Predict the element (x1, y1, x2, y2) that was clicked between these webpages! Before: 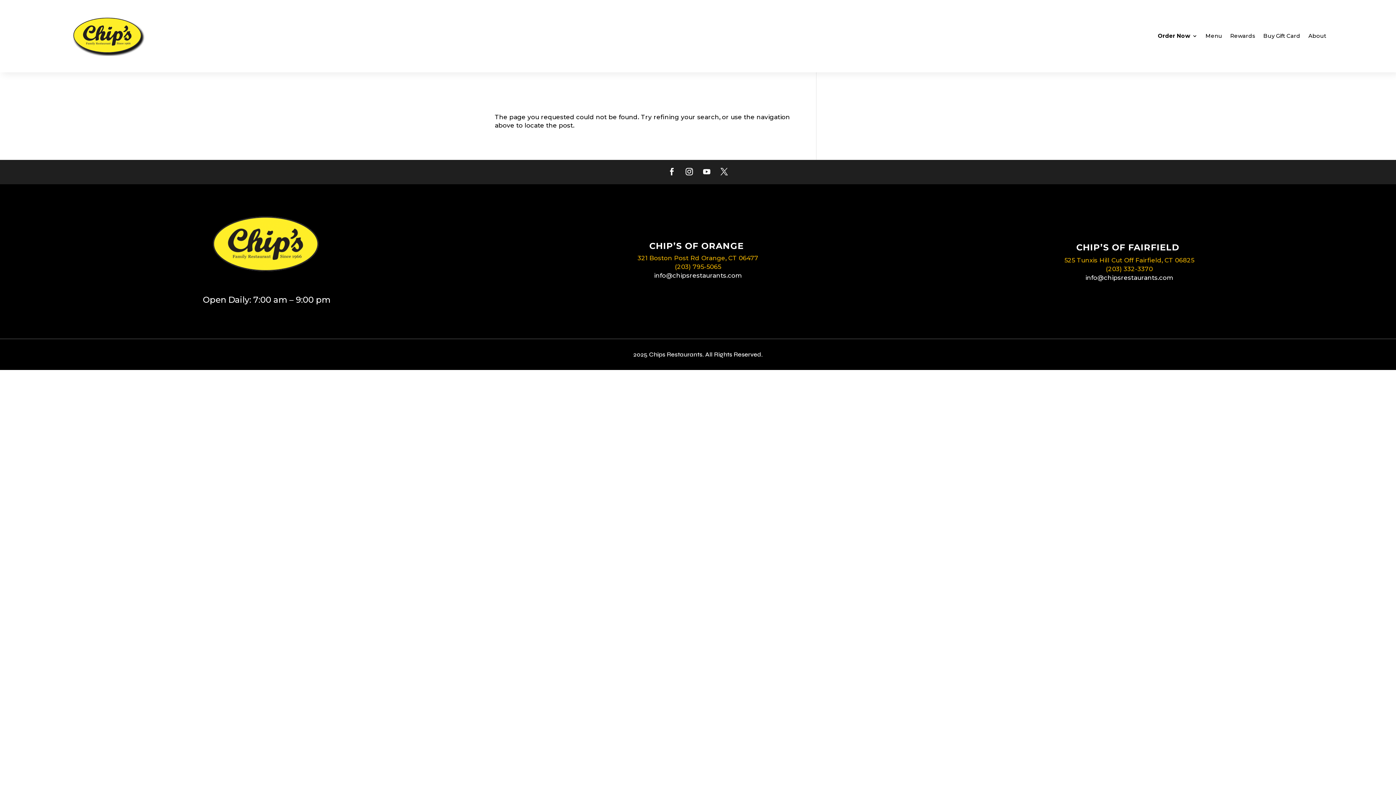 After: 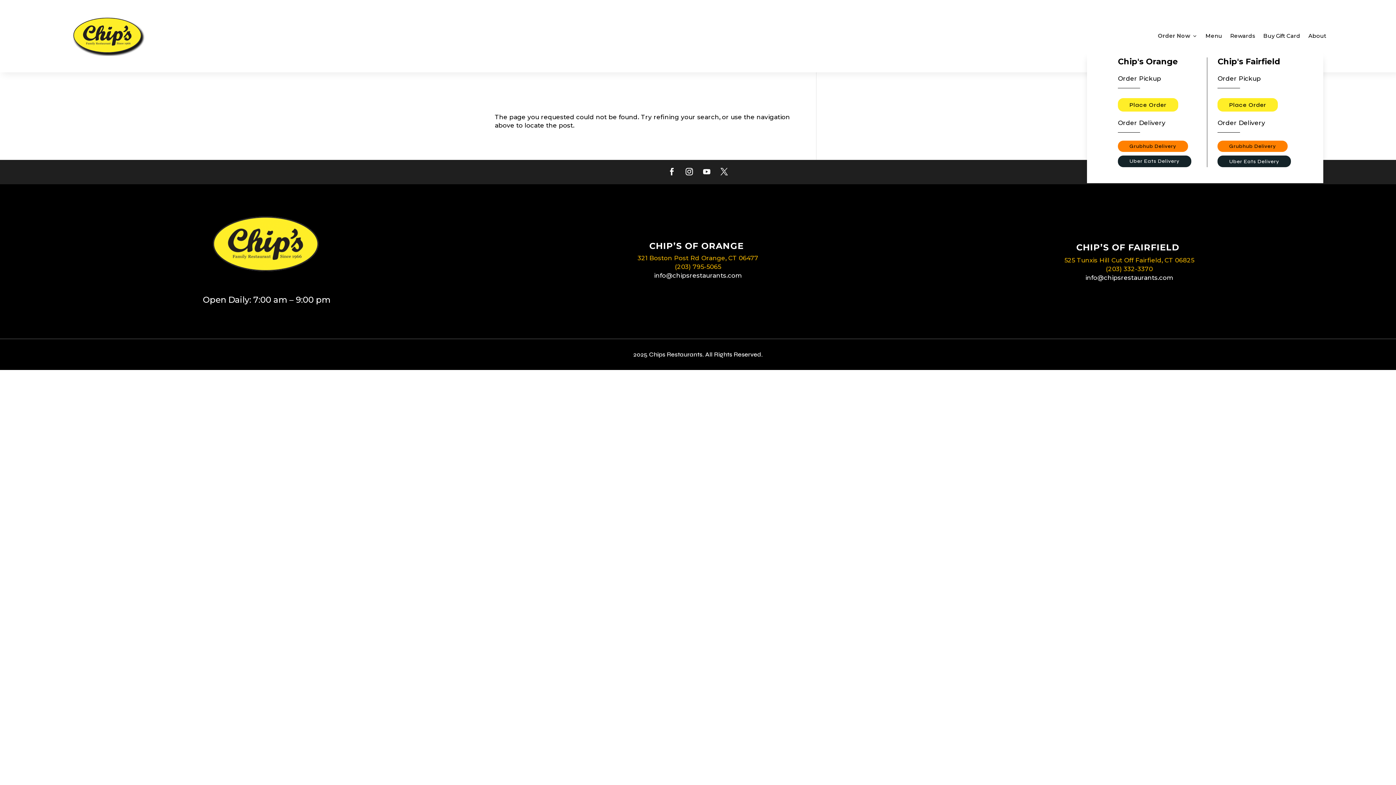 Action: label: Order Now bbox: (1158, 16, 1197, 56)